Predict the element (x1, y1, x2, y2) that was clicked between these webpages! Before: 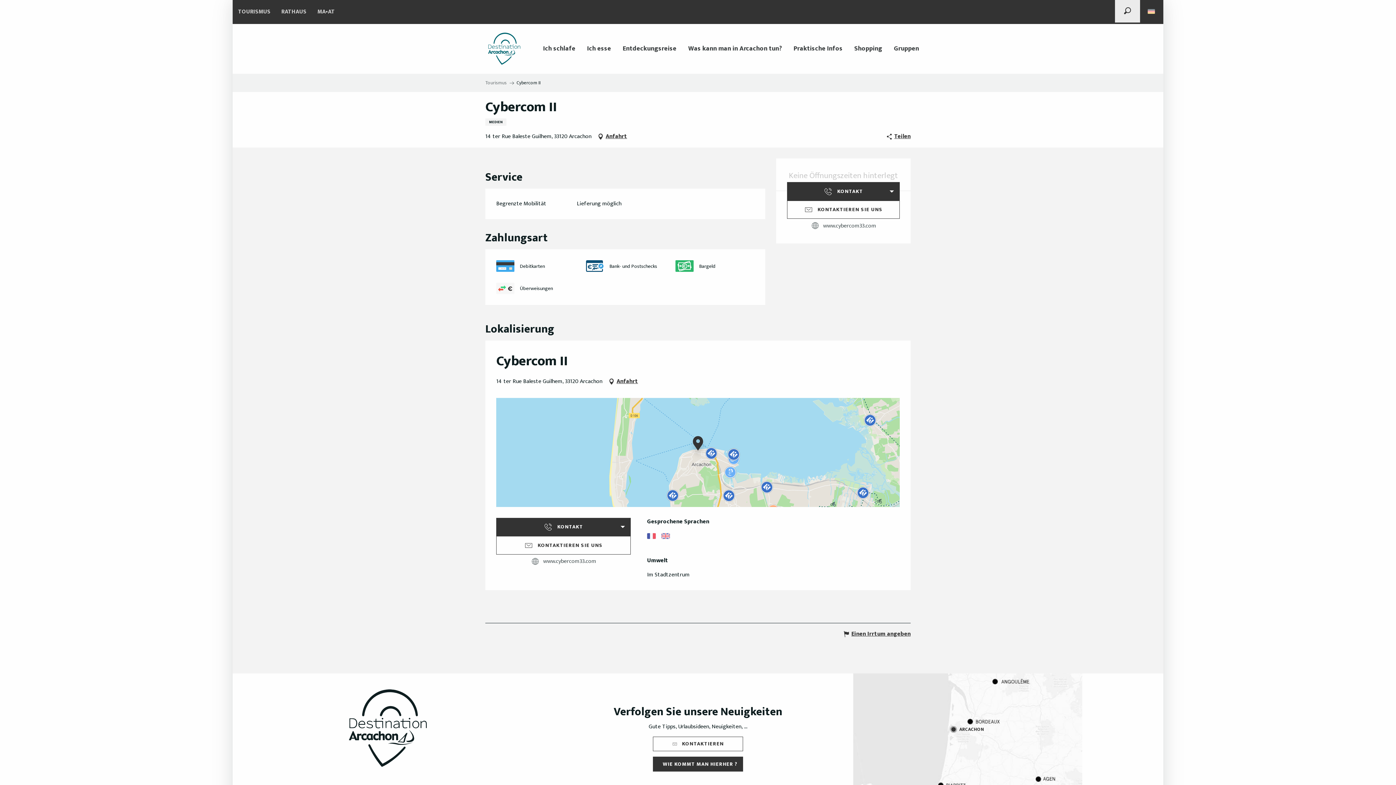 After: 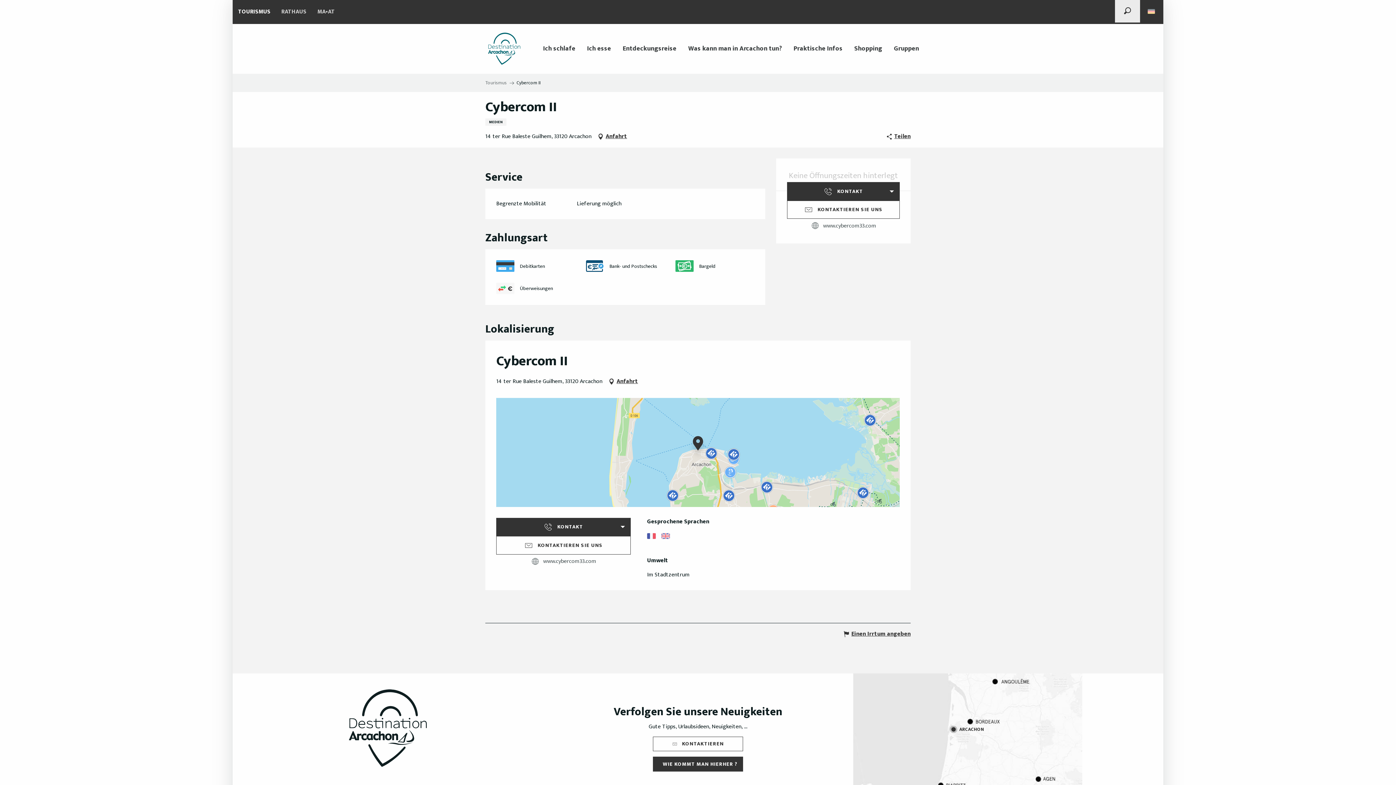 Action: bbox: (232, 0, 276, 24) label: TOURISMUS